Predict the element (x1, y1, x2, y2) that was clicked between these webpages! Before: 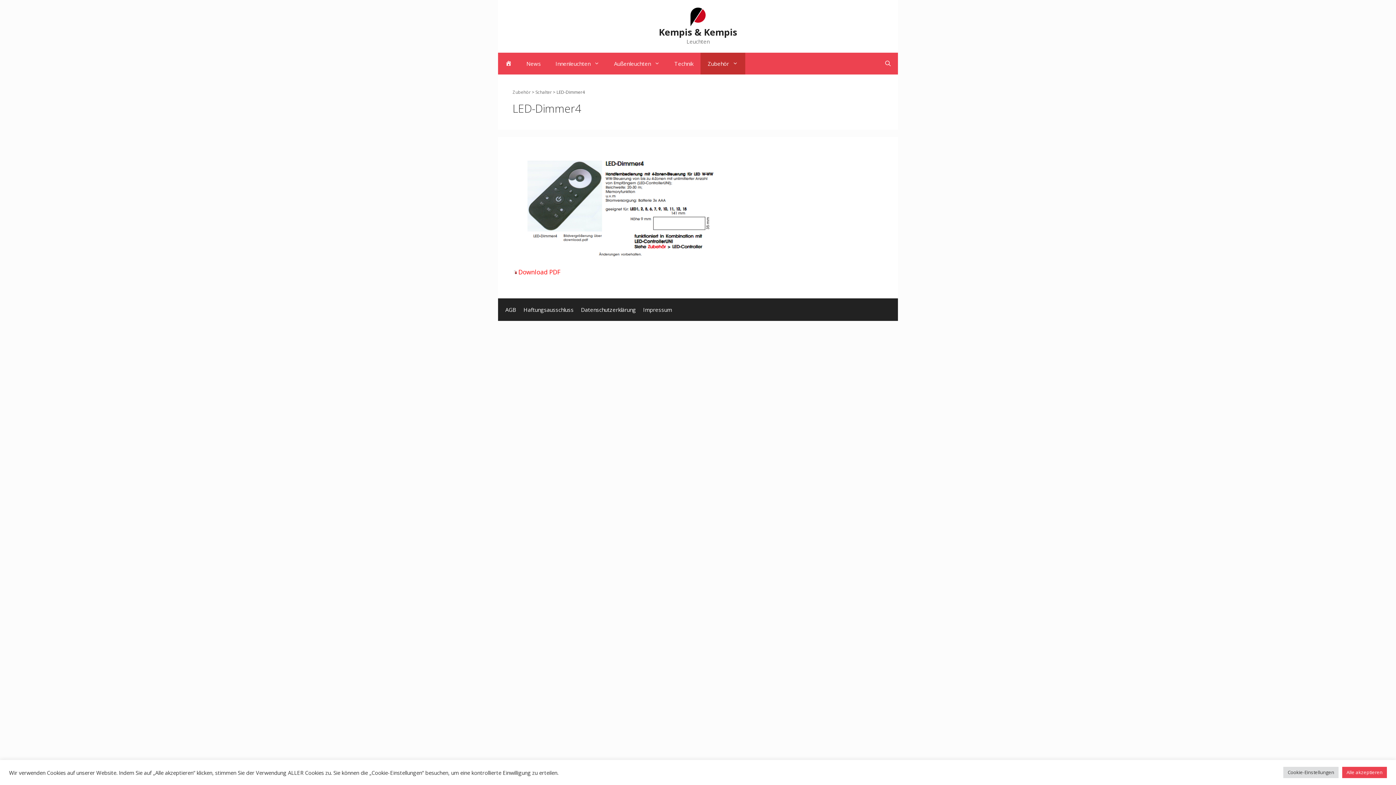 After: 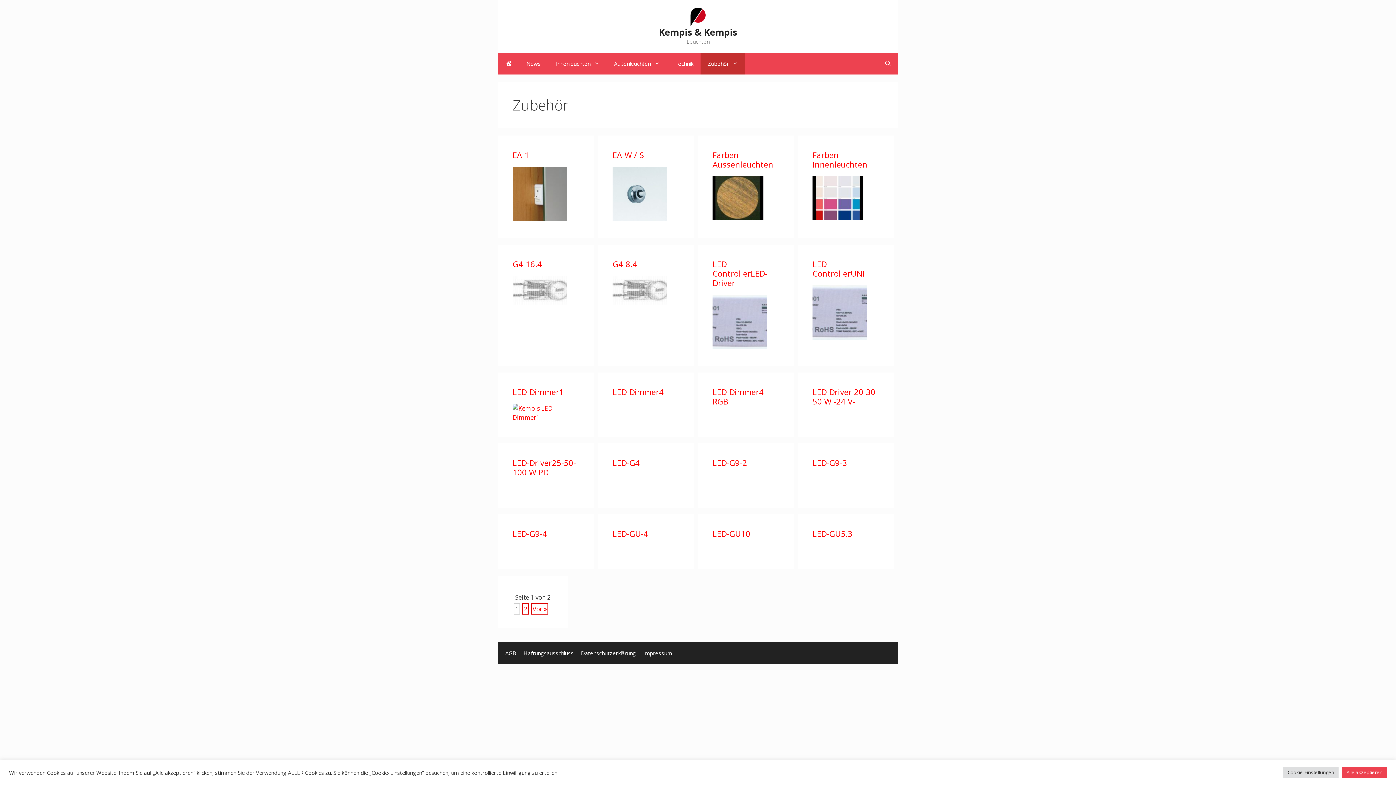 Action: bbox: (700, 52, 745, 74) label: Zubehör